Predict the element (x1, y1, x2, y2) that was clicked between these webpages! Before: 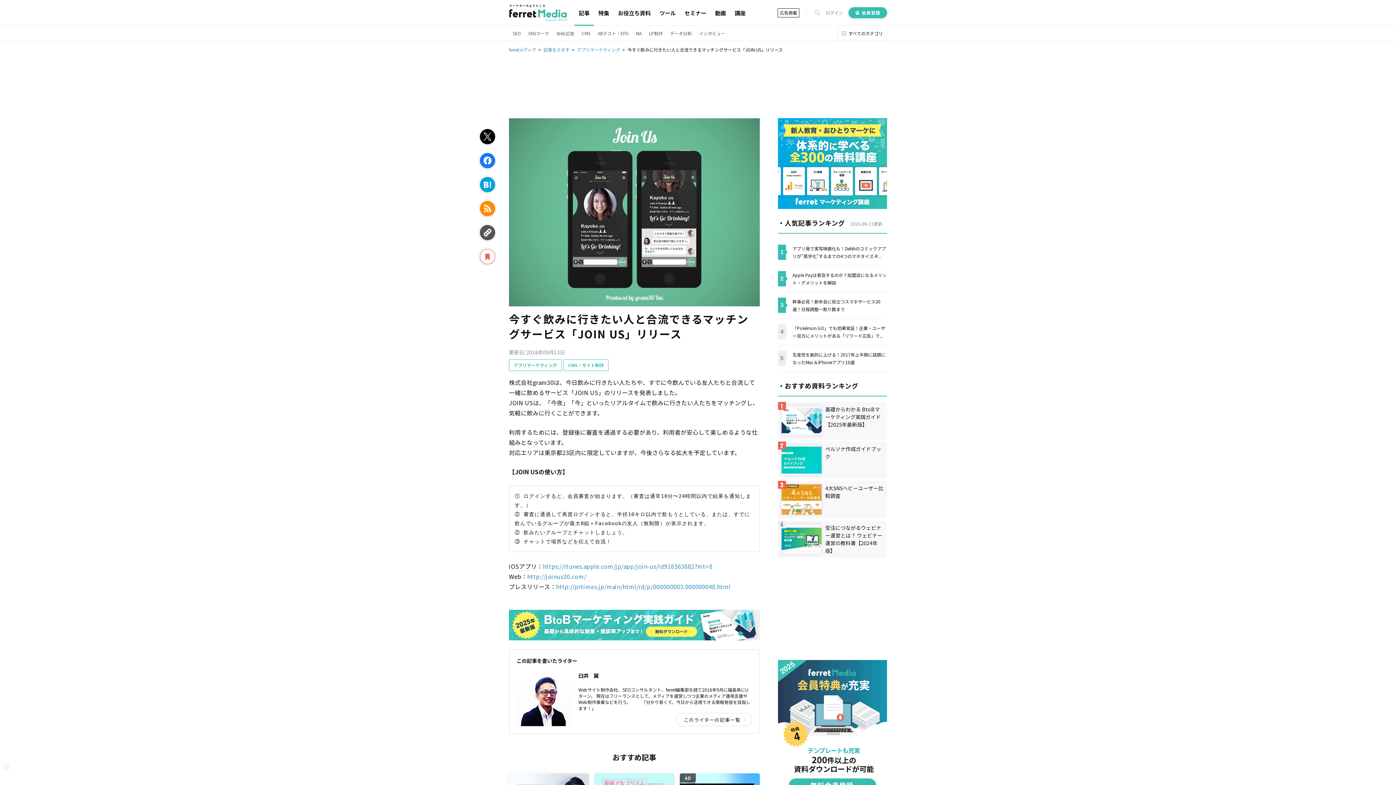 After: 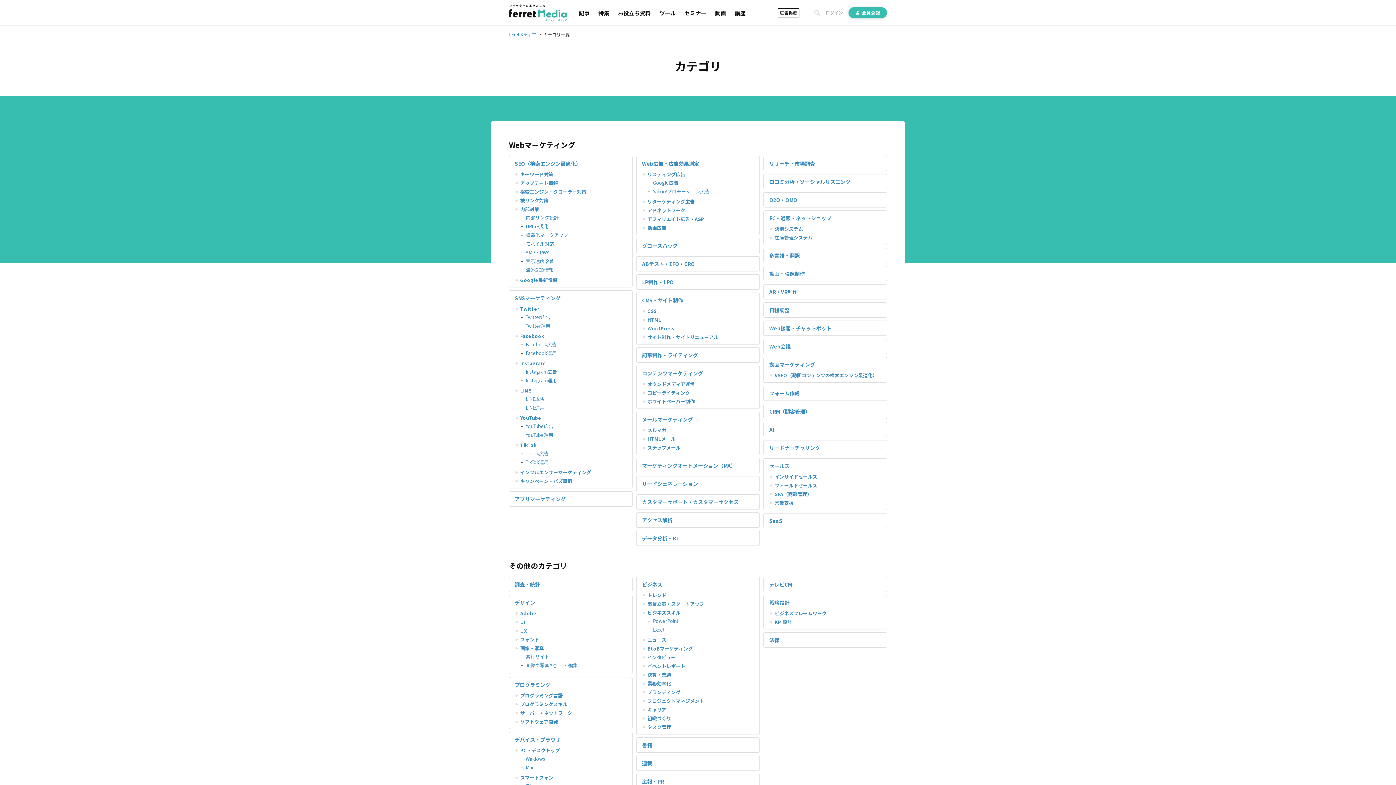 Action: label: すべてのカテゴリ bbox: (838, 25, 887, 40)